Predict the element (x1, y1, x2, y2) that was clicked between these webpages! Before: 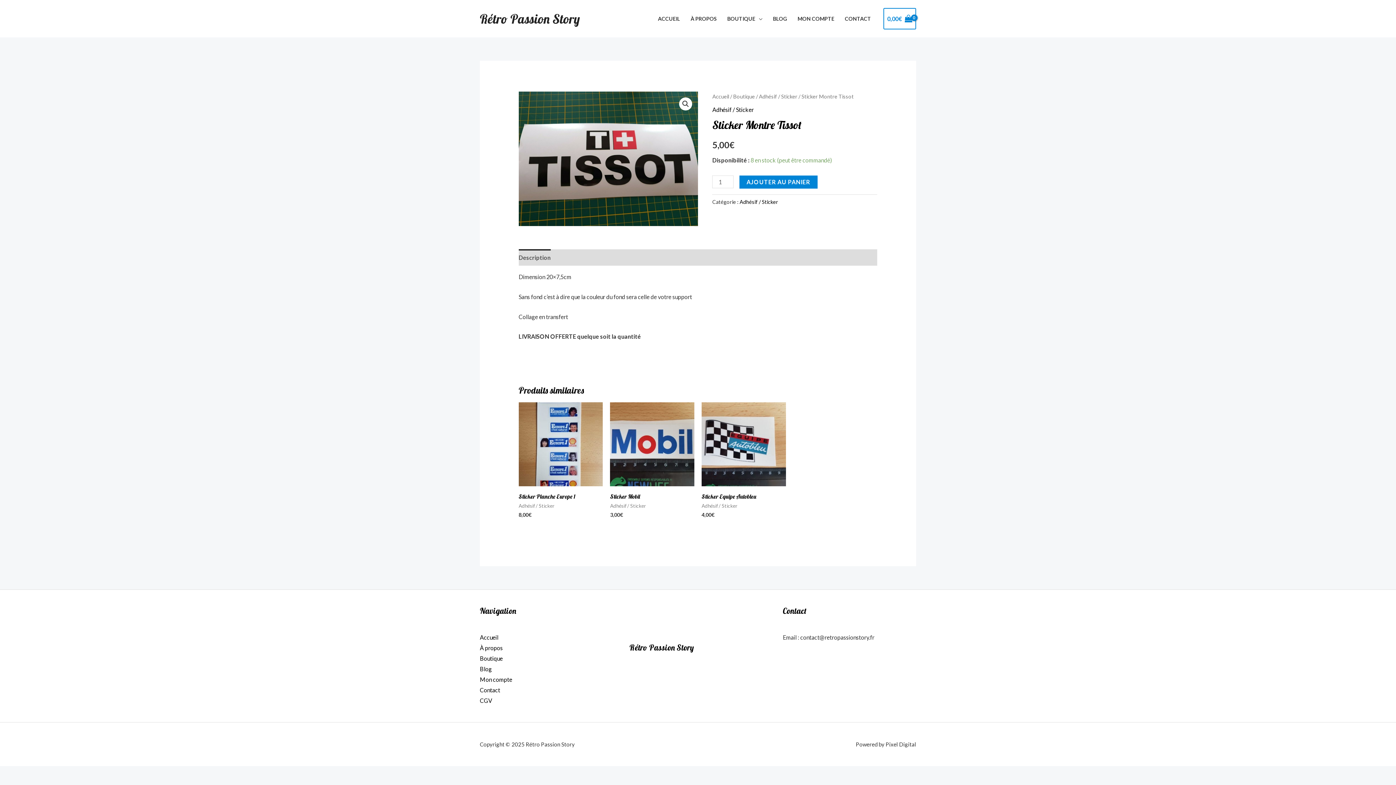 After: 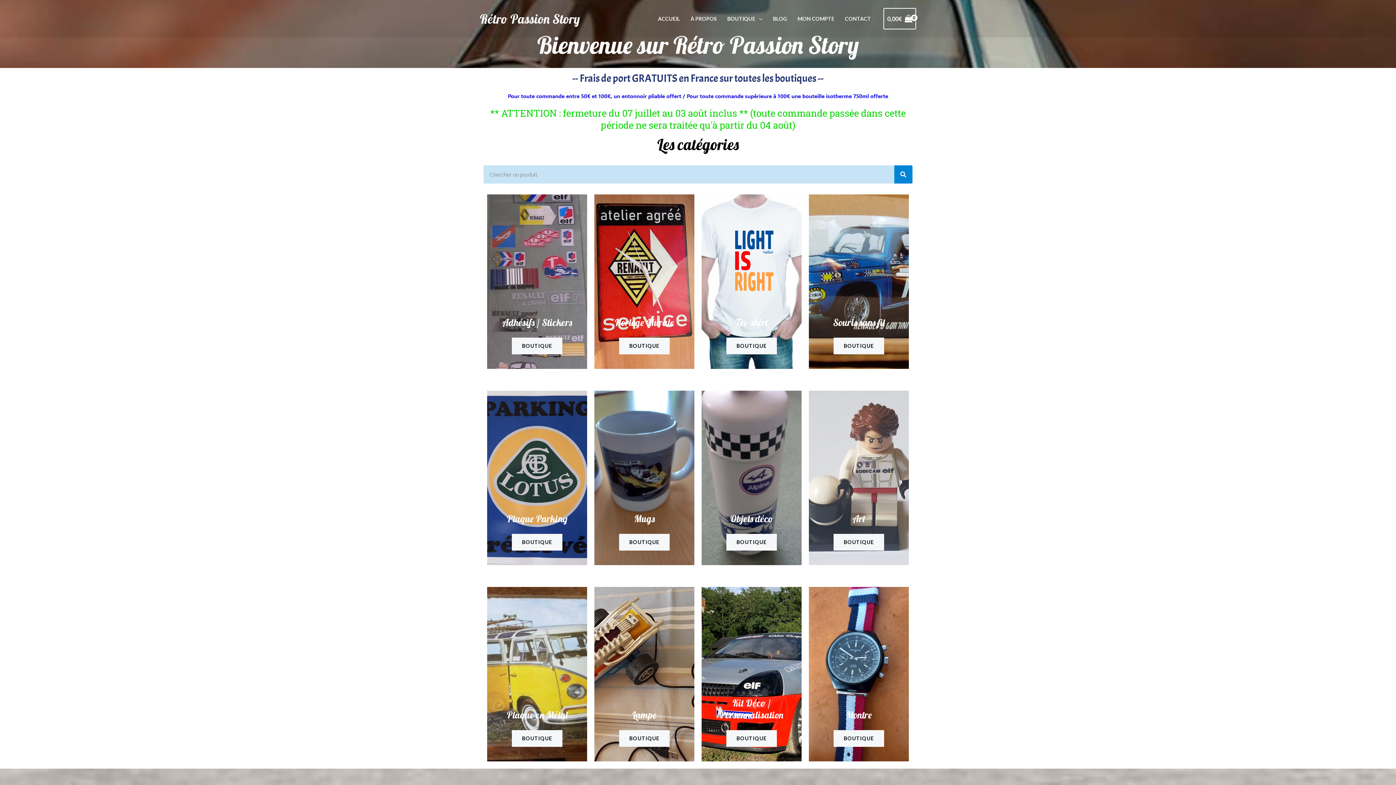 Action: label: Accueil bbox: (480, 634, 498, 641)